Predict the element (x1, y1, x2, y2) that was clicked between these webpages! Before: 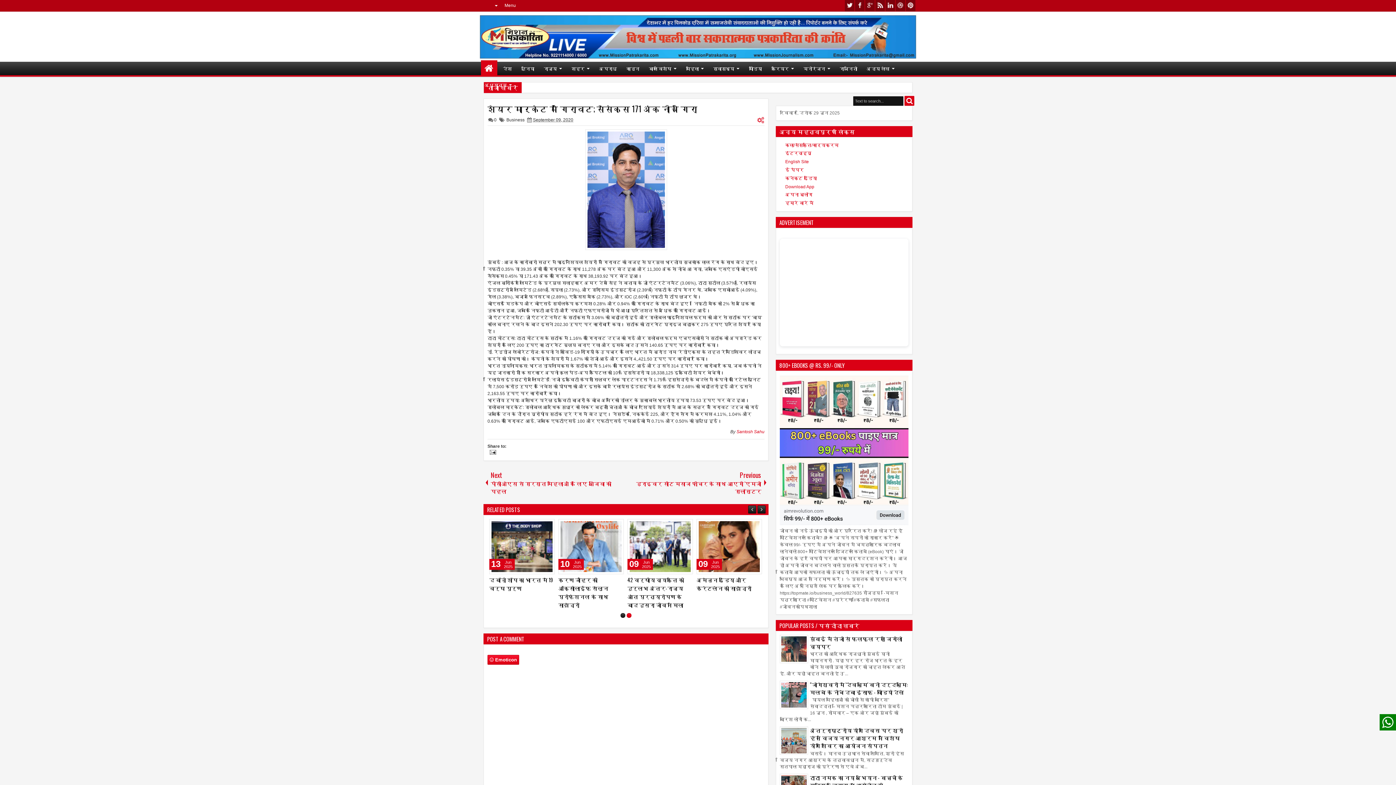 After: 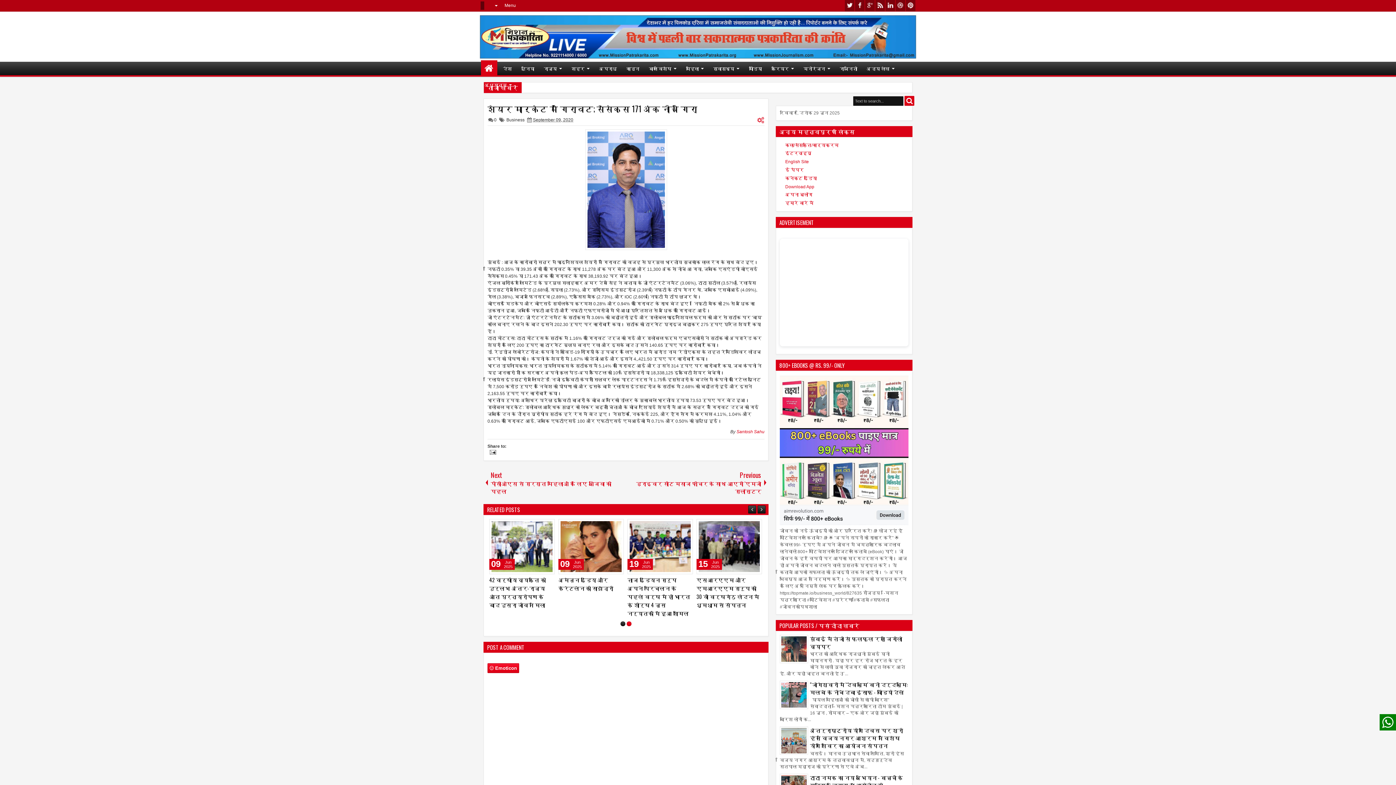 Action: bbox: (480, 1, 484, 9)